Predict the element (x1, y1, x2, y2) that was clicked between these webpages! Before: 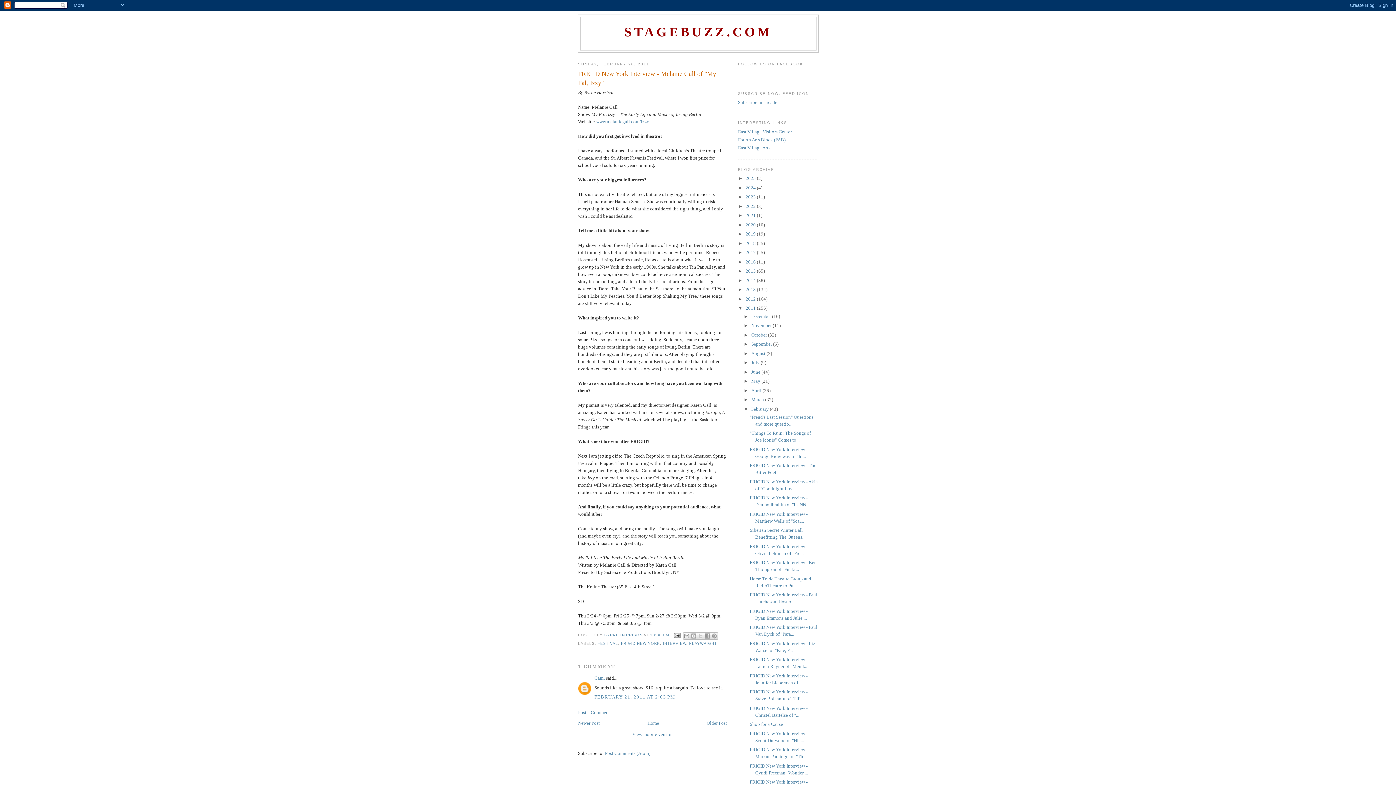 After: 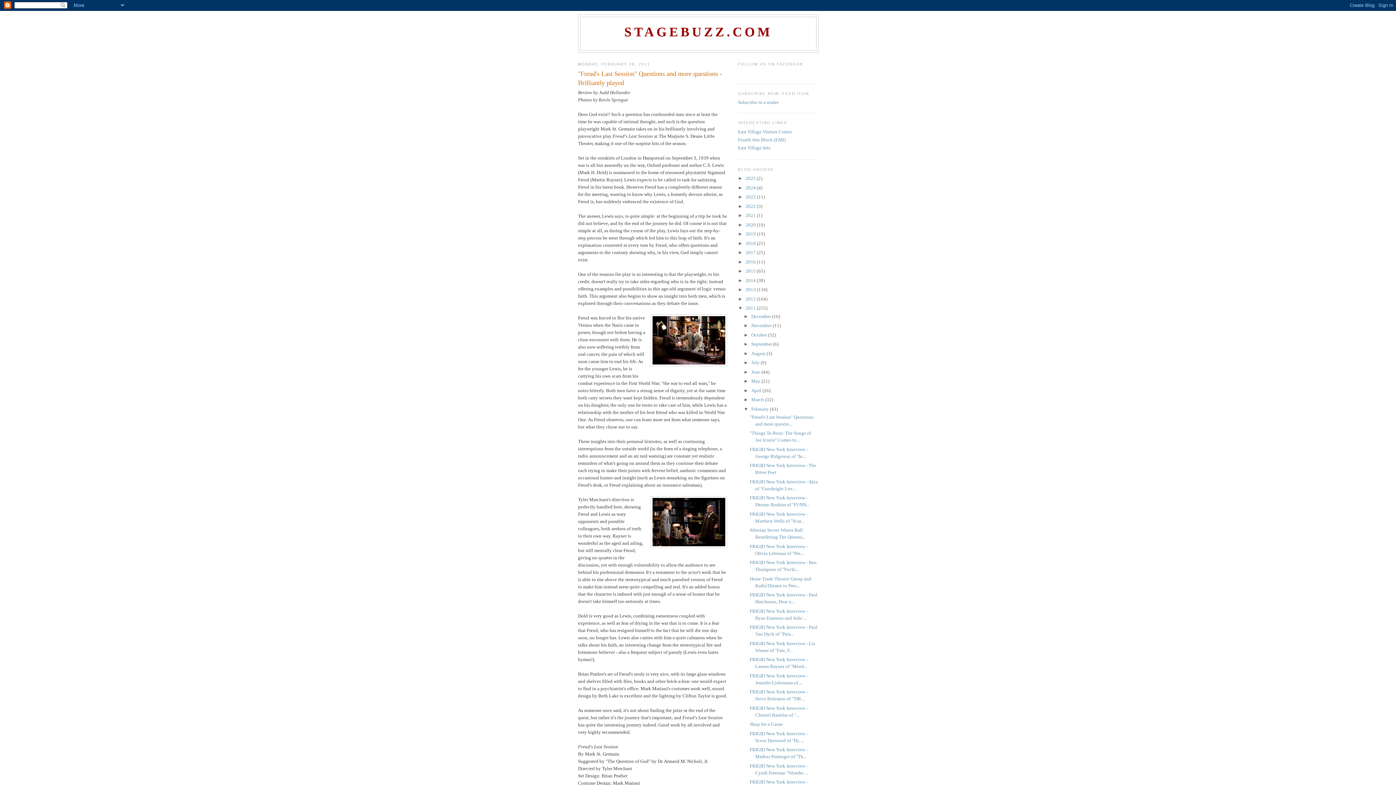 Action: bbox: (751, 406, 770, 411) label: February 